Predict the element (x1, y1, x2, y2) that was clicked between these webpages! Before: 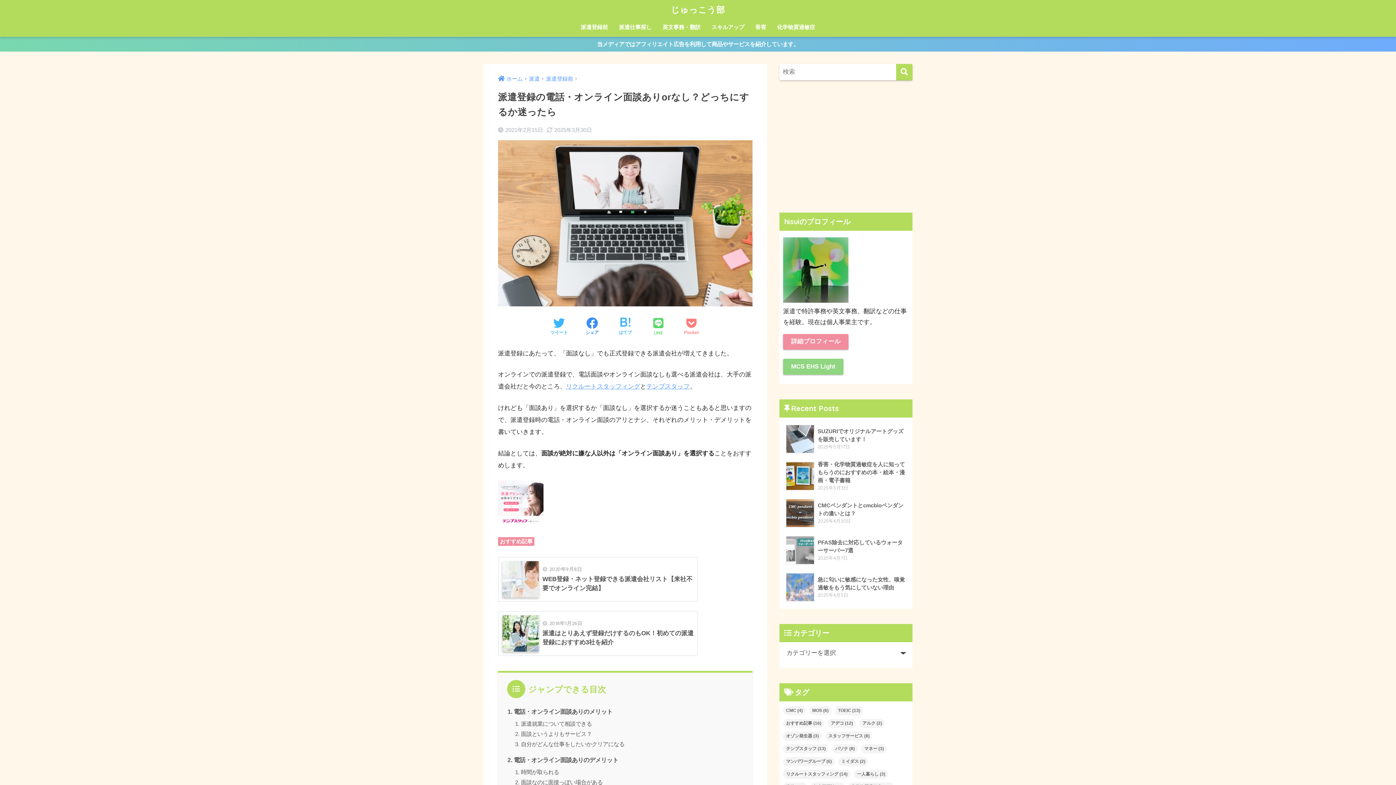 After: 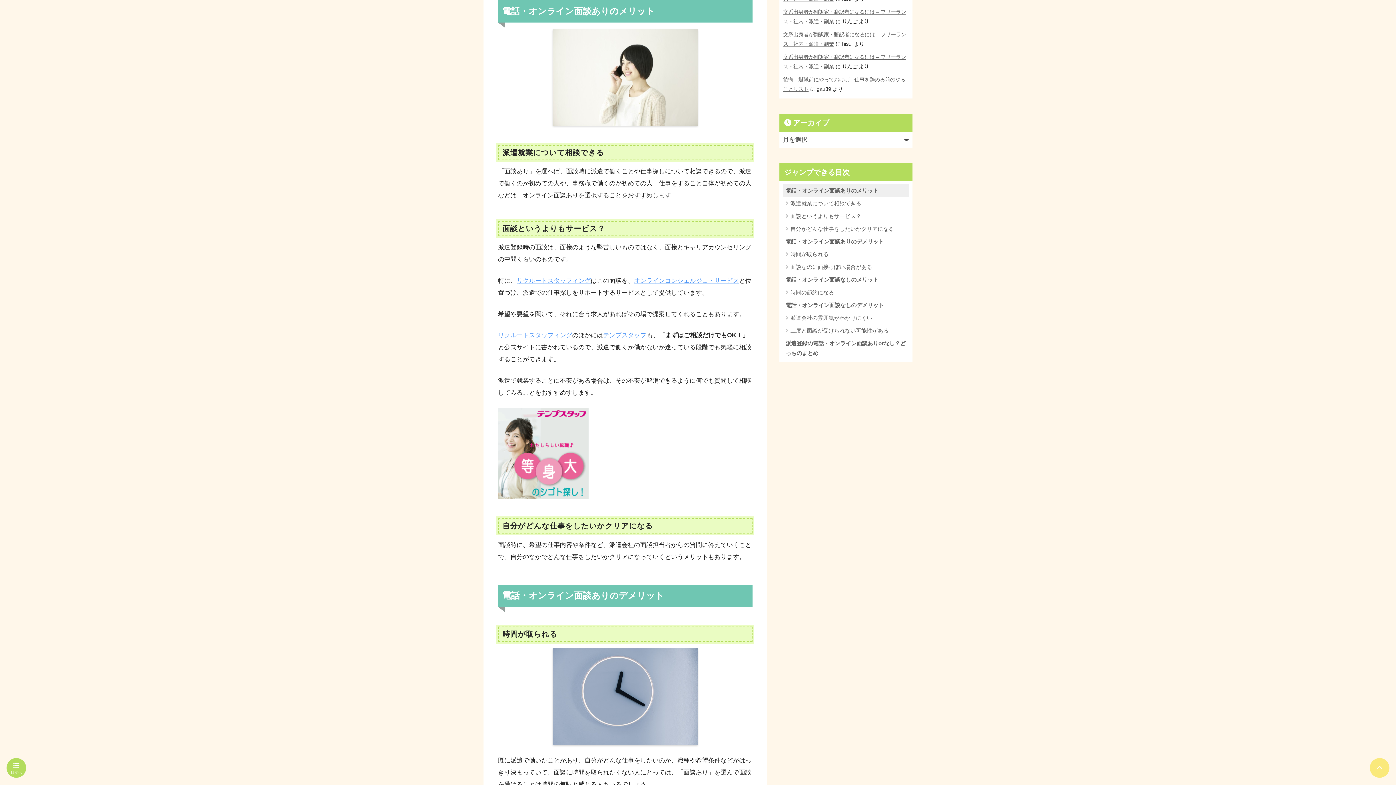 Action: bbox: (513, 708, 612, 715) label: 電話・オンライン面談ありのメリット